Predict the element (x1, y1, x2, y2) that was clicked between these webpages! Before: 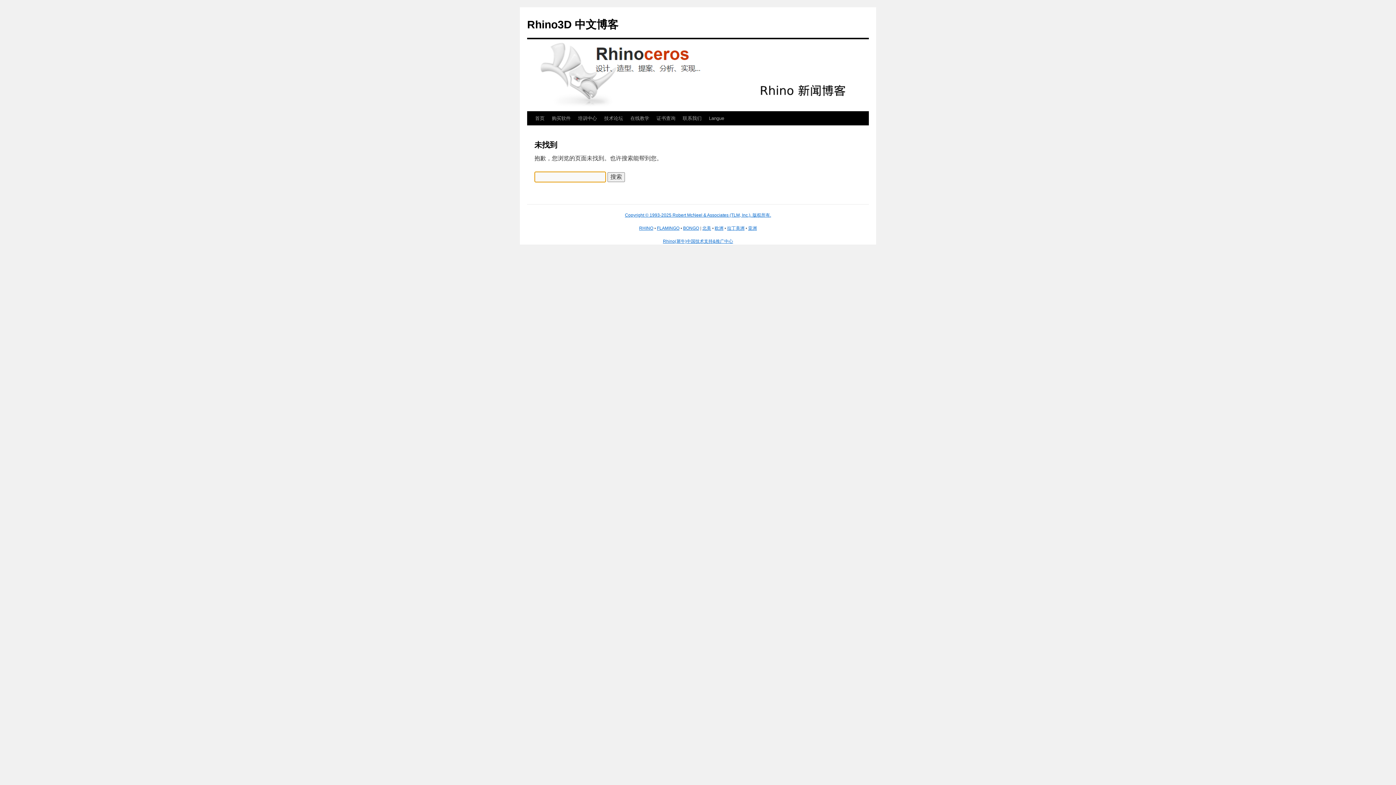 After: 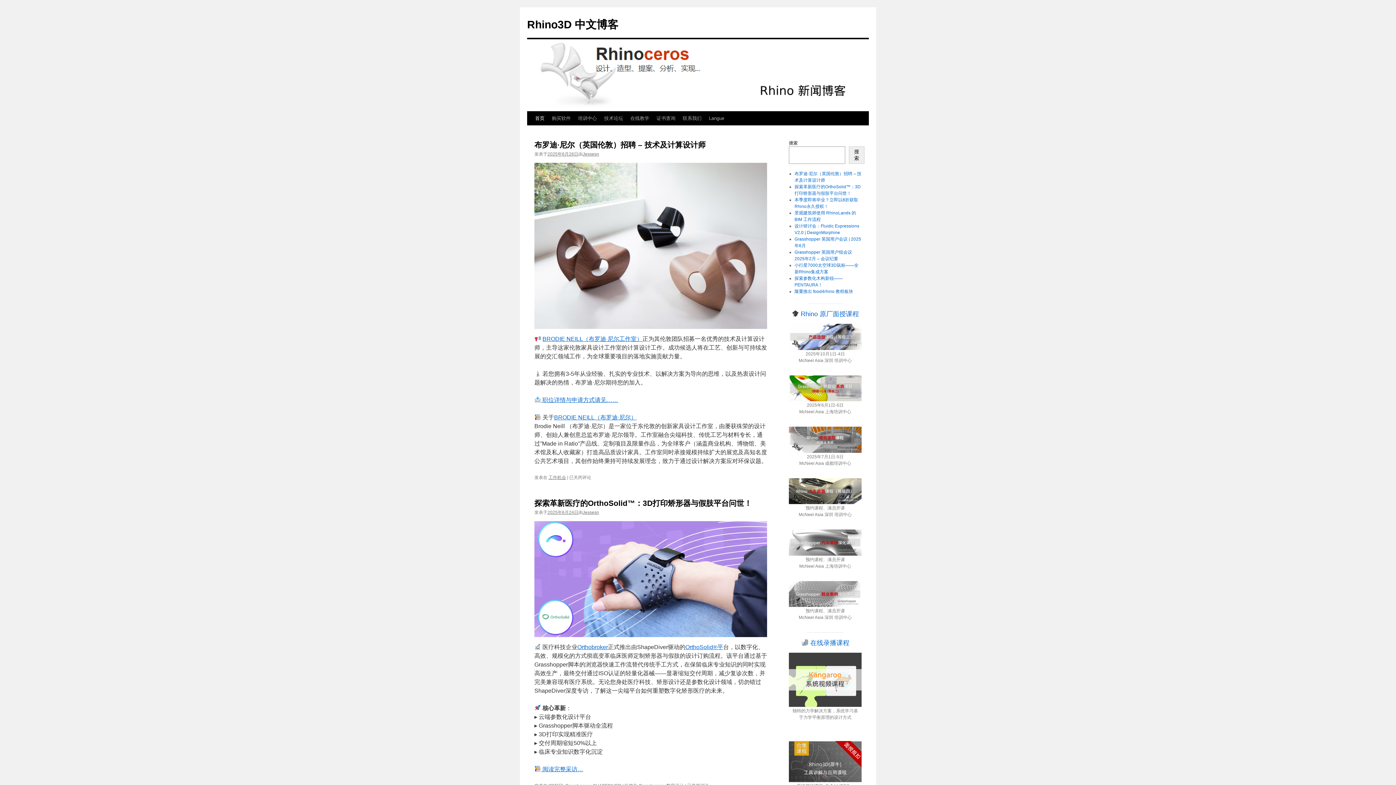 Action: bbox: (527, 18, 618, 30) label: Rhino3D 中文博客